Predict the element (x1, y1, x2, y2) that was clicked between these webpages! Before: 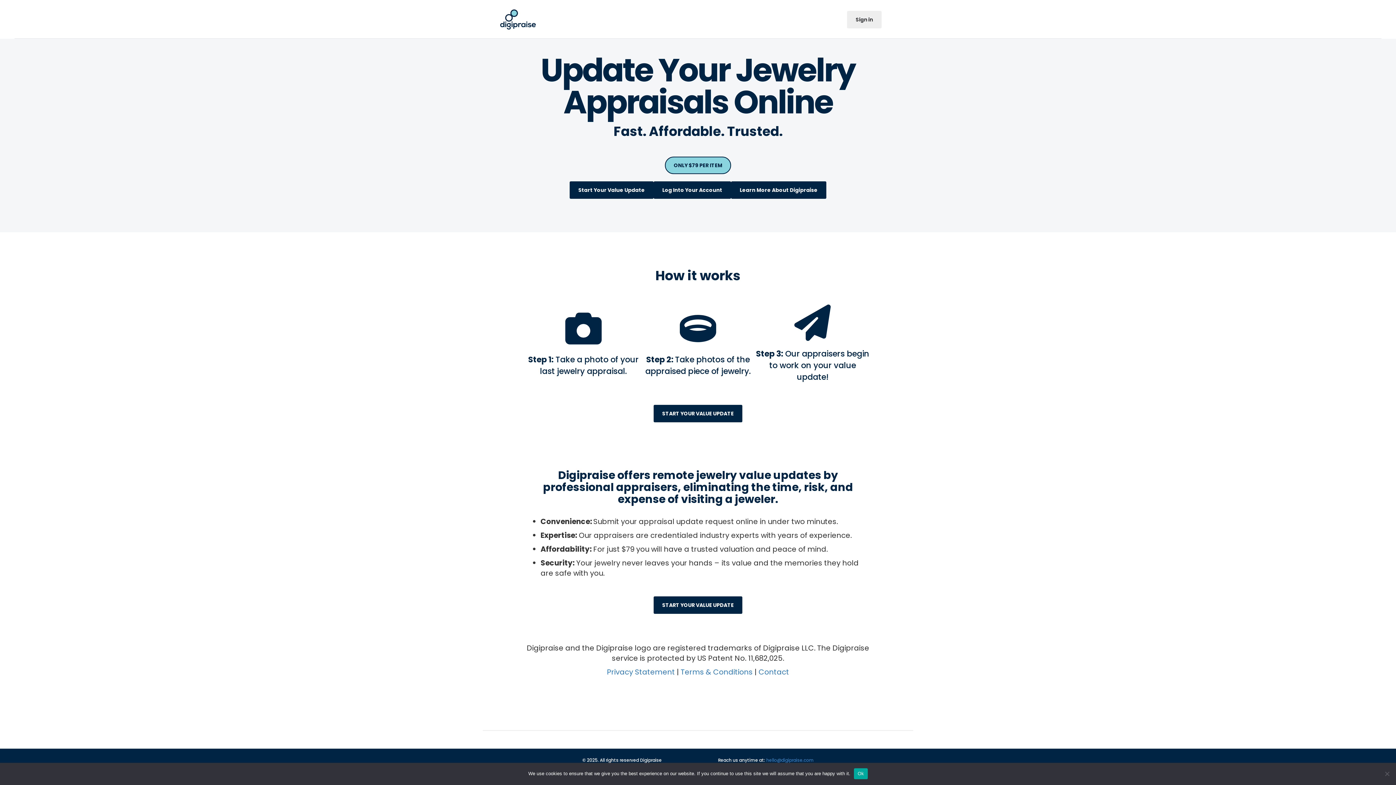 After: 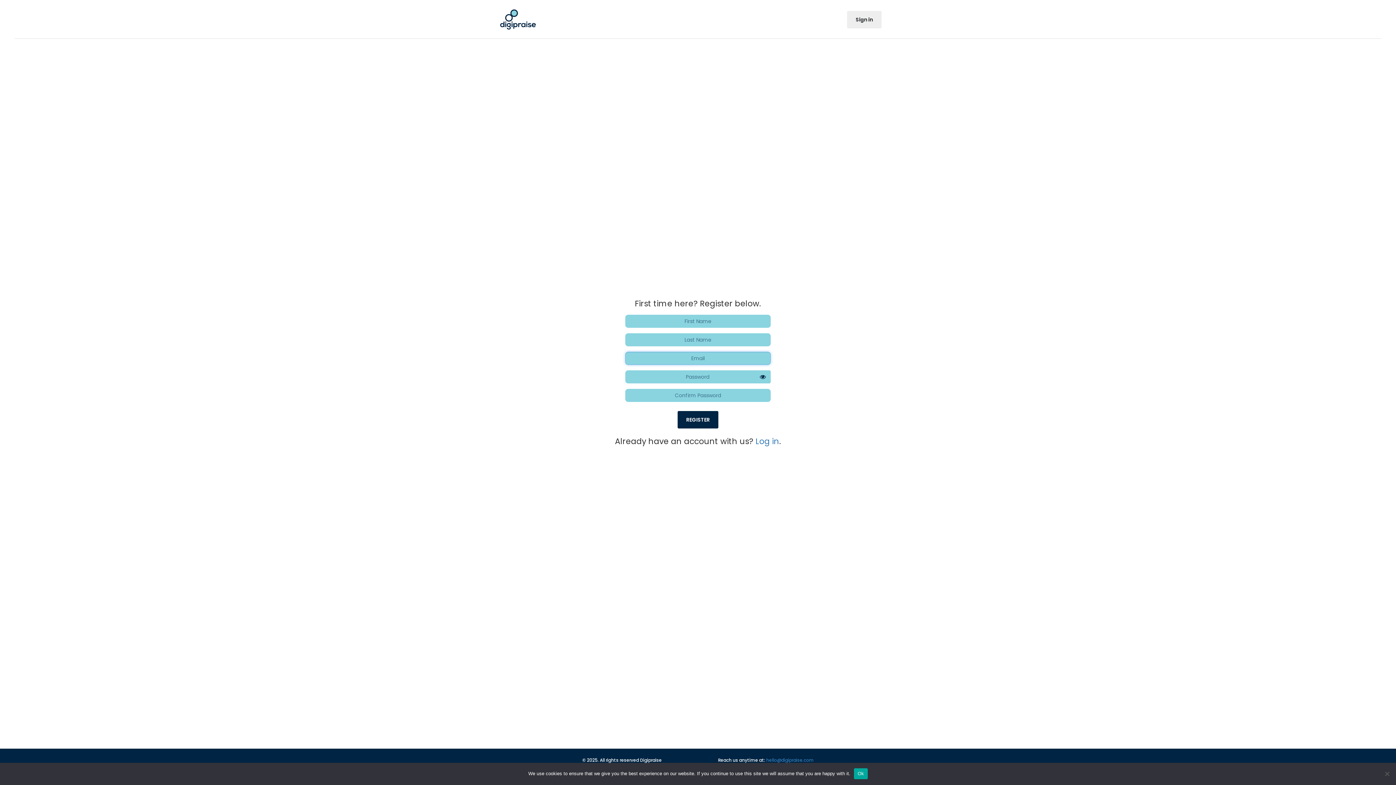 Action: label: ONLY $79 PER ITEM bbox: (665, 156, 731, 174)